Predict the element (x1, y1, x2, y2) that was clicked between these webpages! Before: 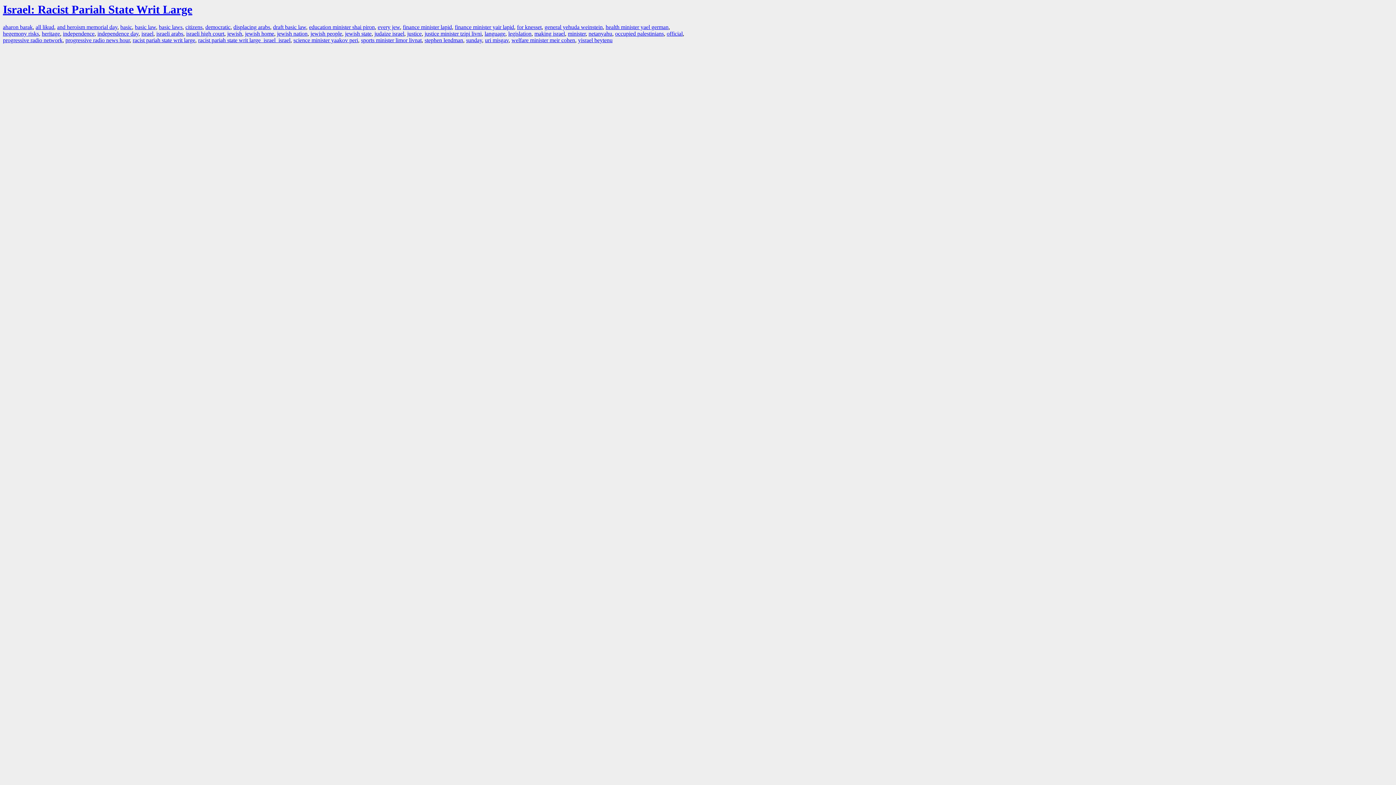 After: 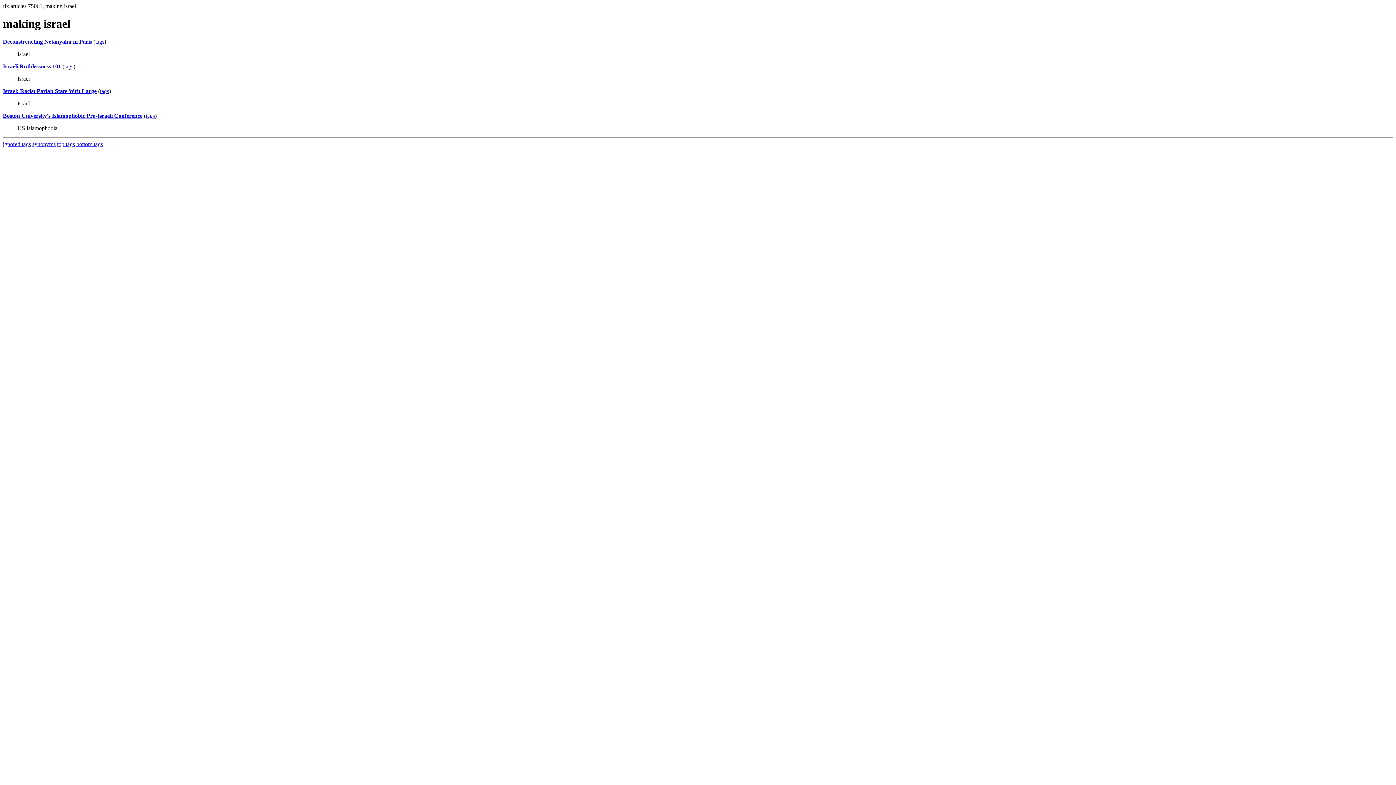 Action: label: making israel bbox: (534, 30, 565, 36)